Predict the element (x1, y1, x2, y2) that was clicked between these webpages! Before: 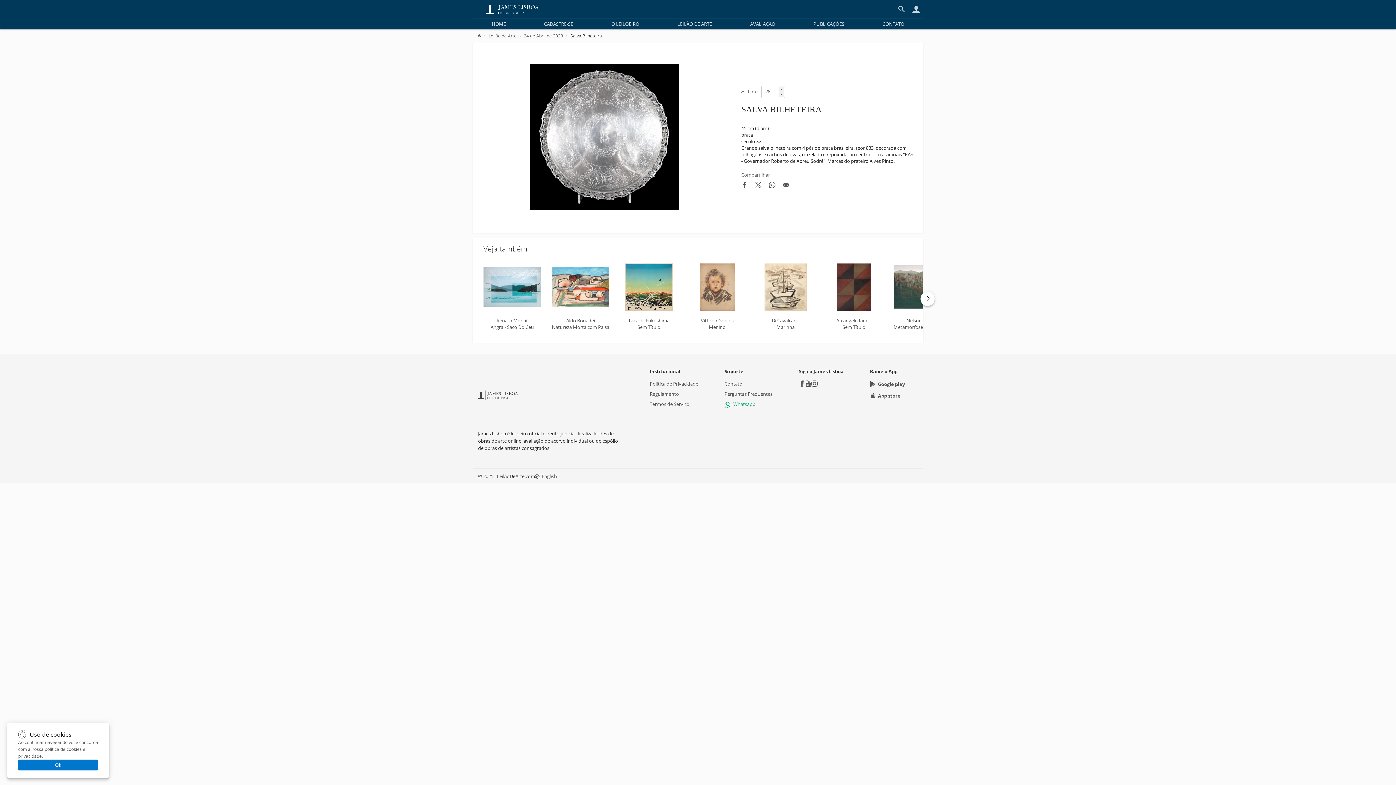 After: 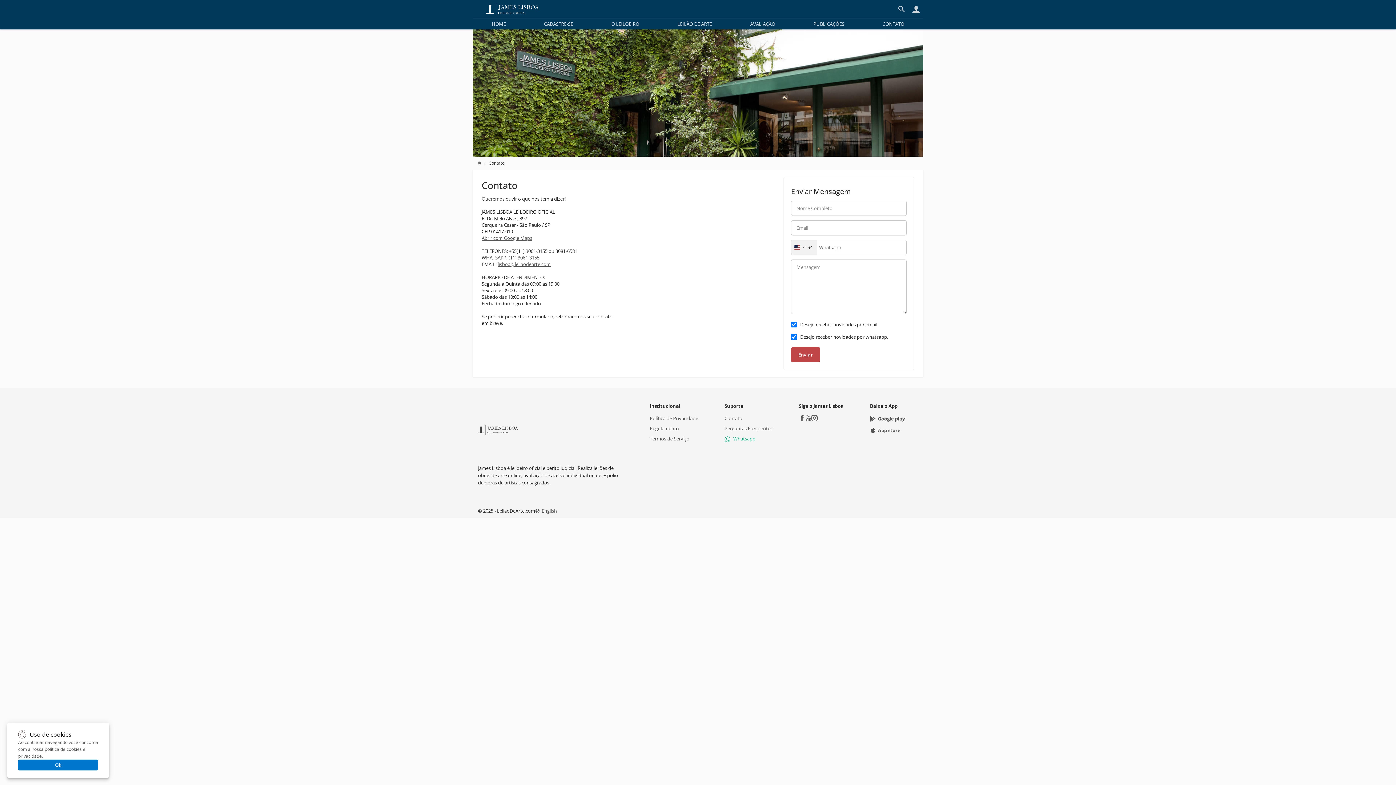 Action: bbox: (882, 20, 904, 27) label: CONTATO